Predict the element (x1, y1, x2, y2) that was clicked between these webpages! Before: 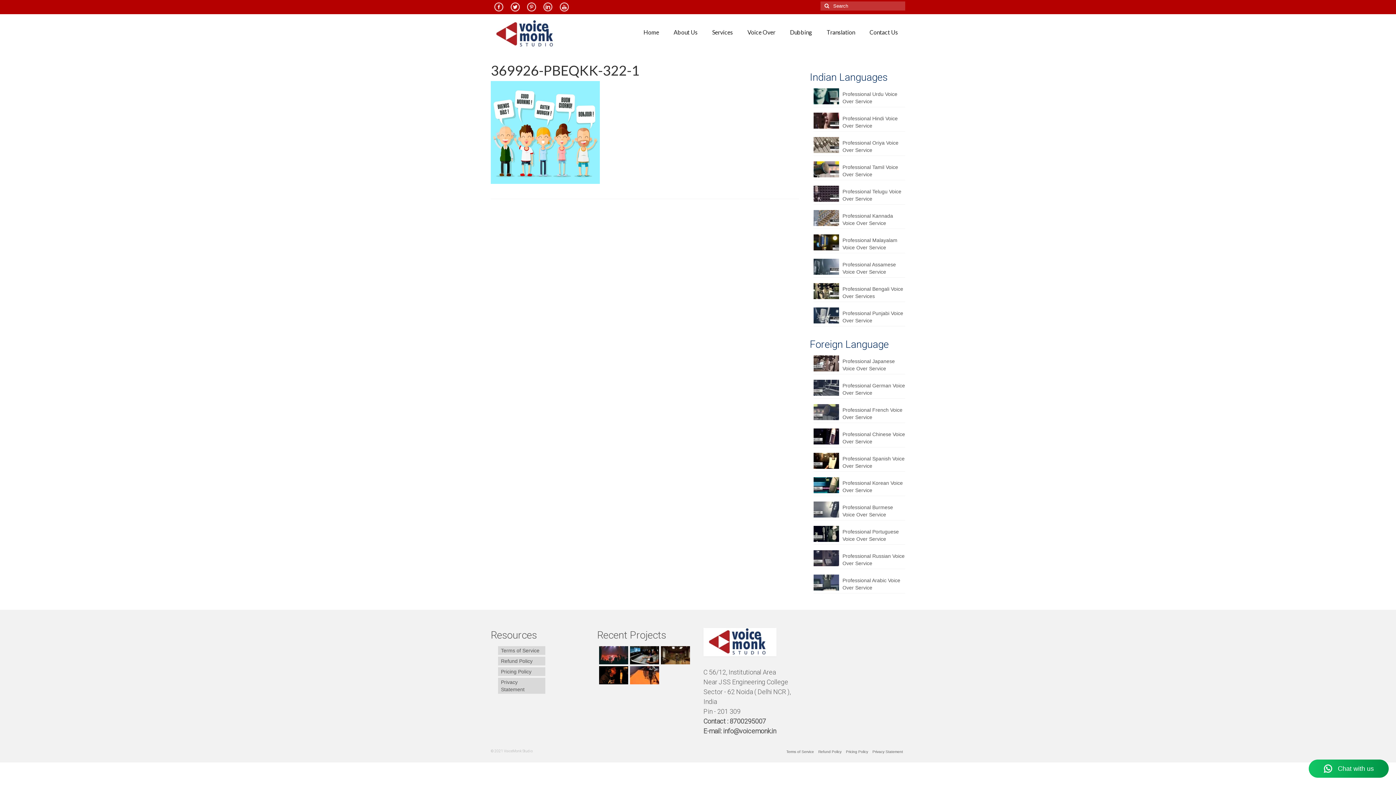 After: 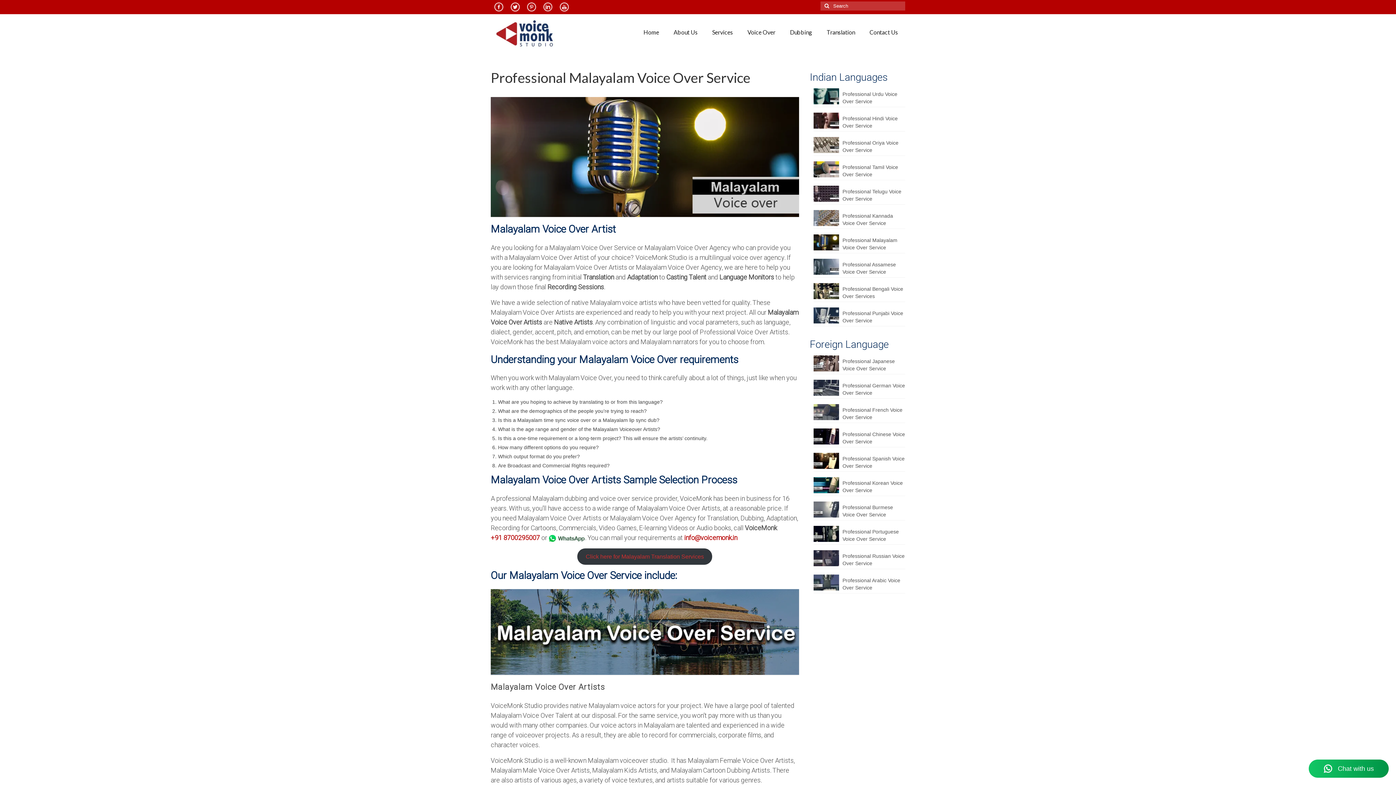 Action: label: Professional Malayalam Voice Over Service bbox: (813, 234, 905, 251)